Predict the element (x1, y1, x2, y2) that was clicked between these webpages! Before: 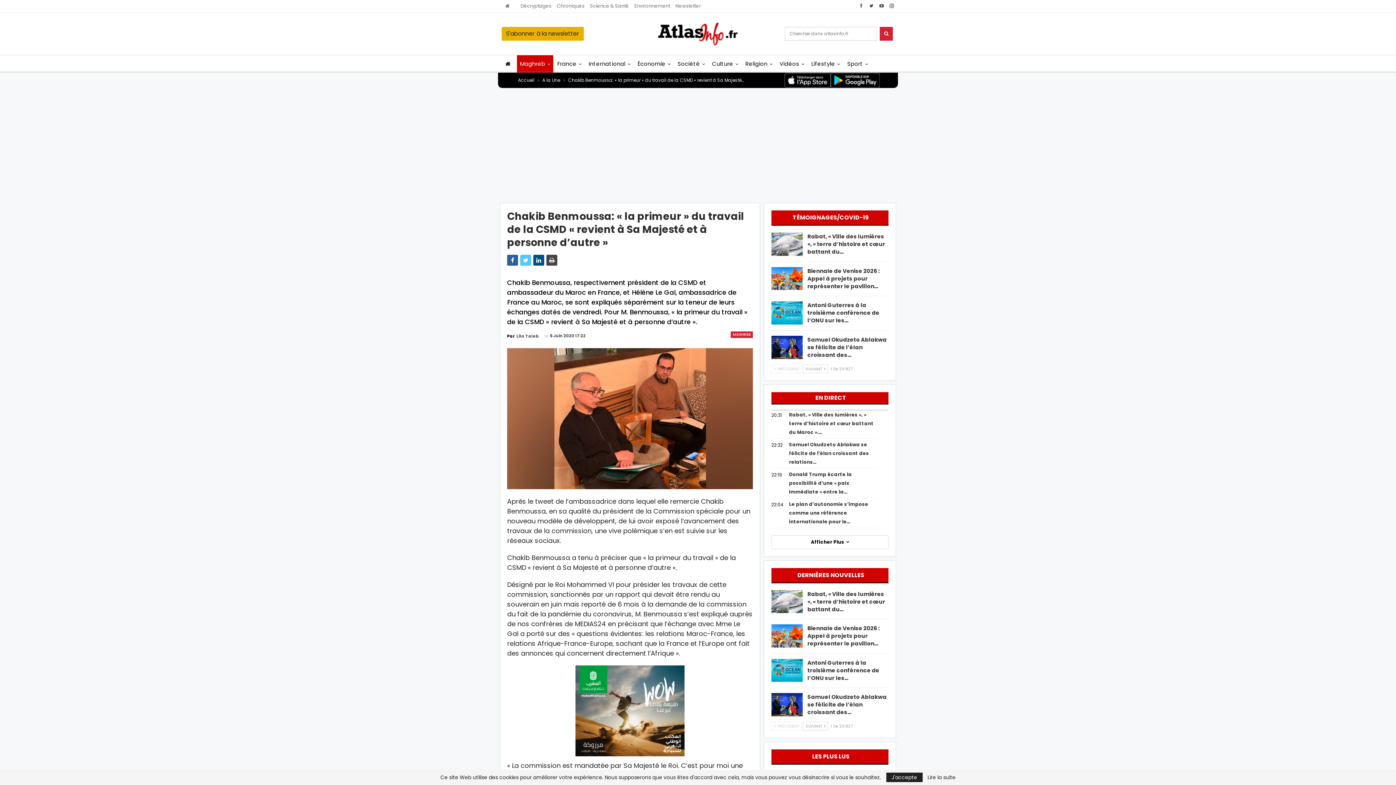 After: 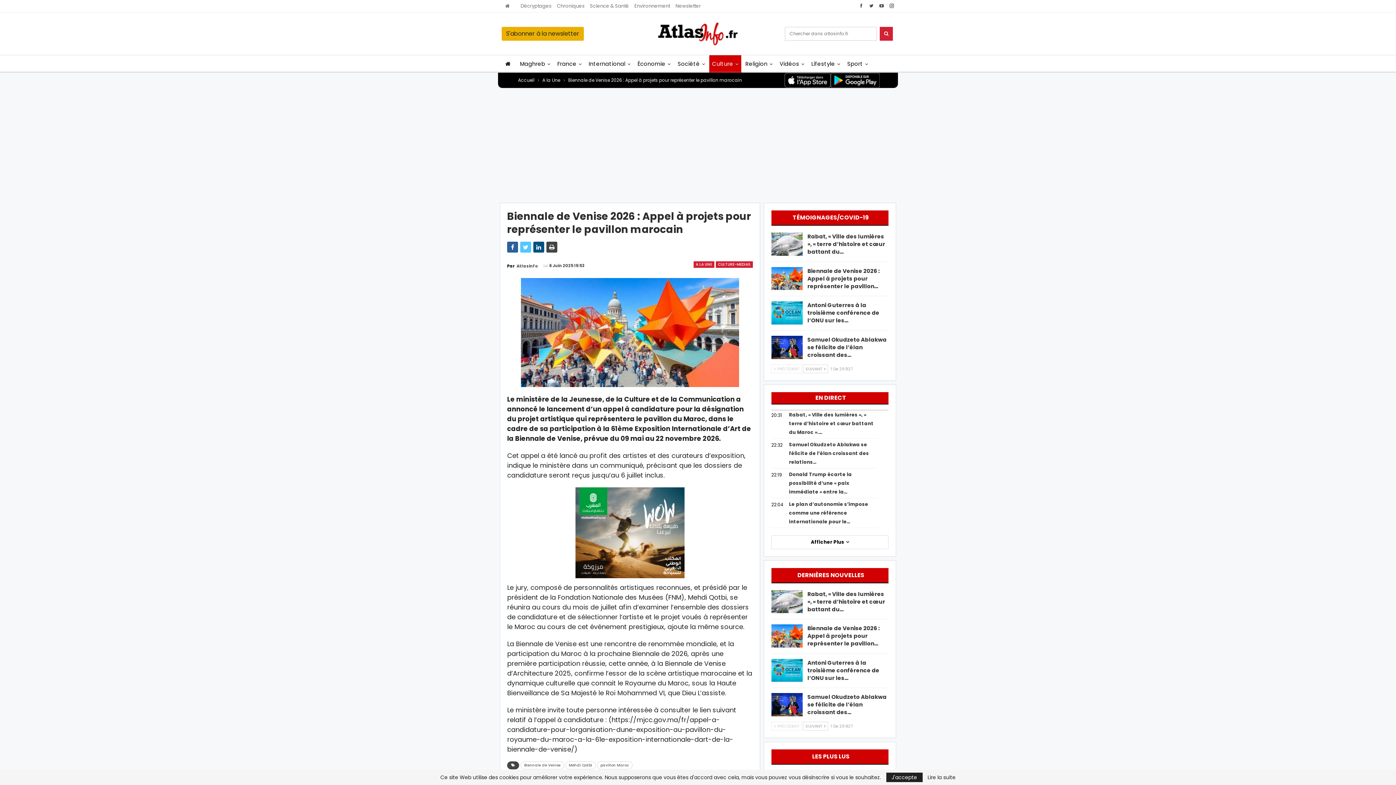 Action: label: Biennale de Venise 2026 : Appel à projets pour représenter le pavillon… bbox: (807, 624, 880, 647)